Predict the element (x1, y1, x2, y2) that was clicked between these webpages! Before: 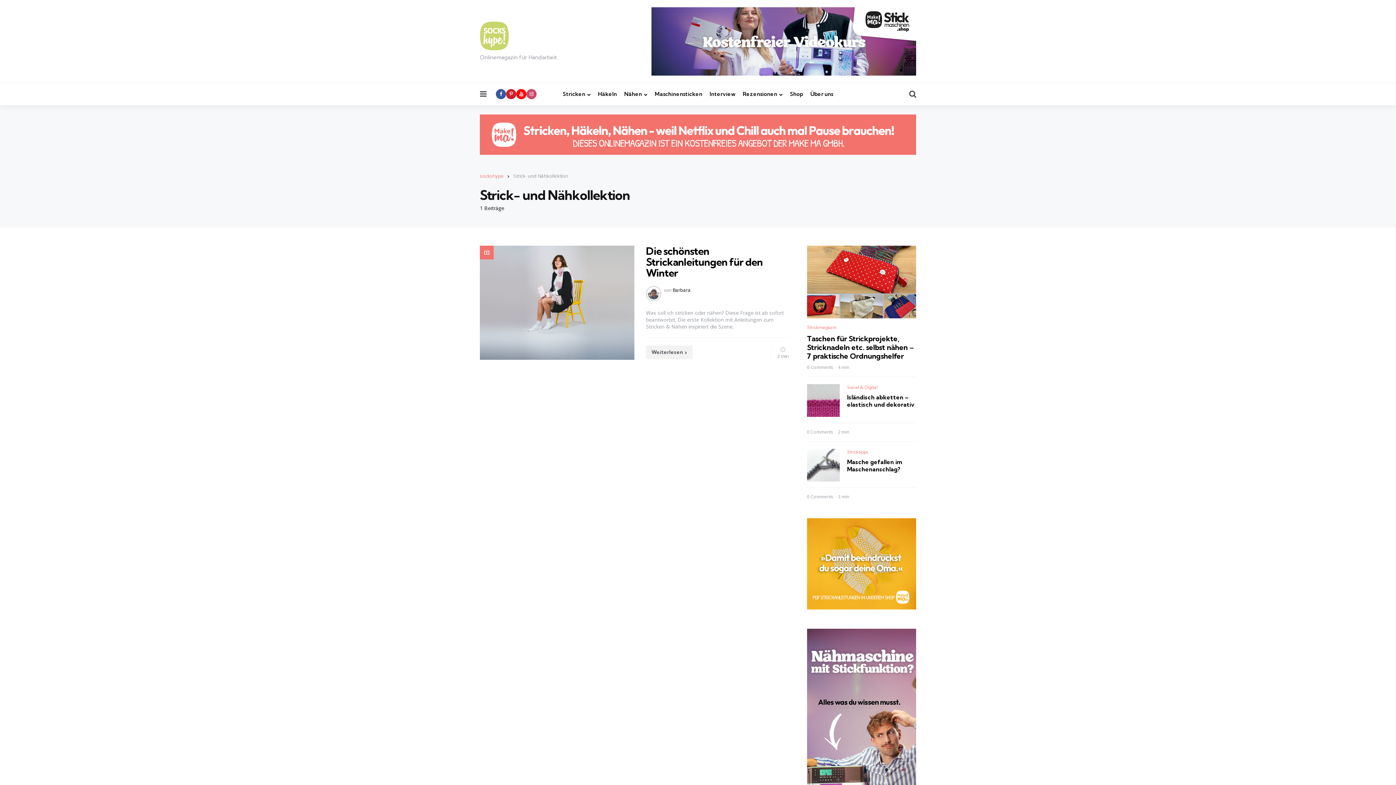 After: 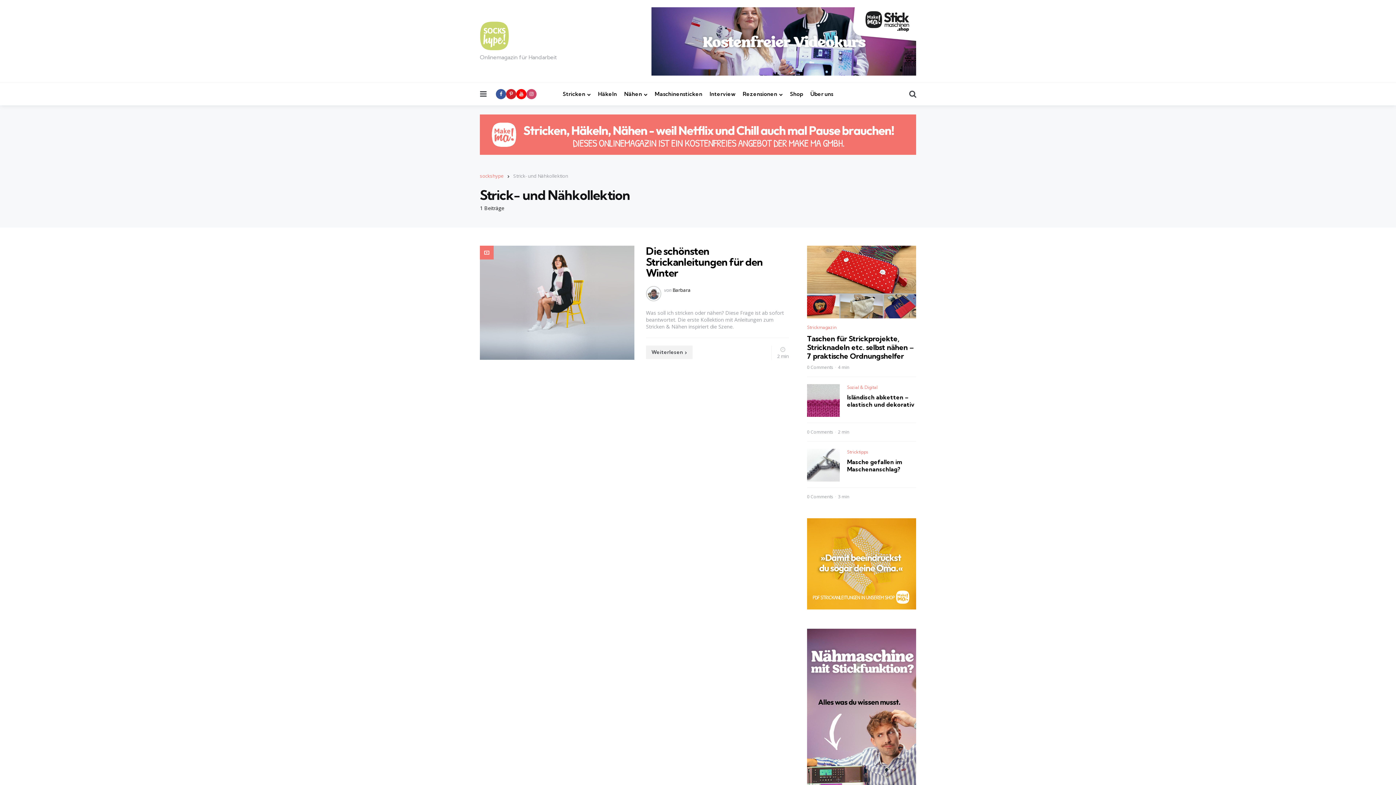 Action: bbox: (480, 114, 916, 154)